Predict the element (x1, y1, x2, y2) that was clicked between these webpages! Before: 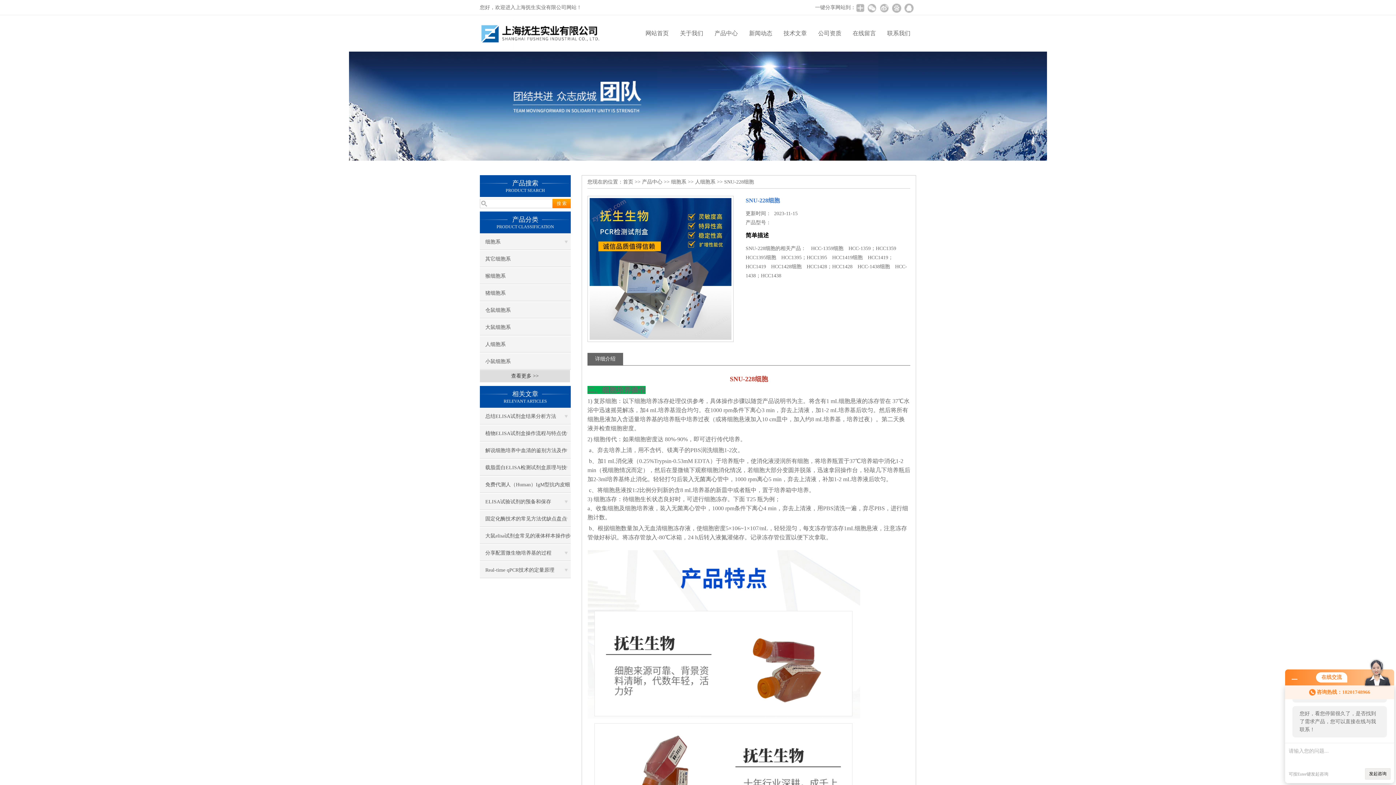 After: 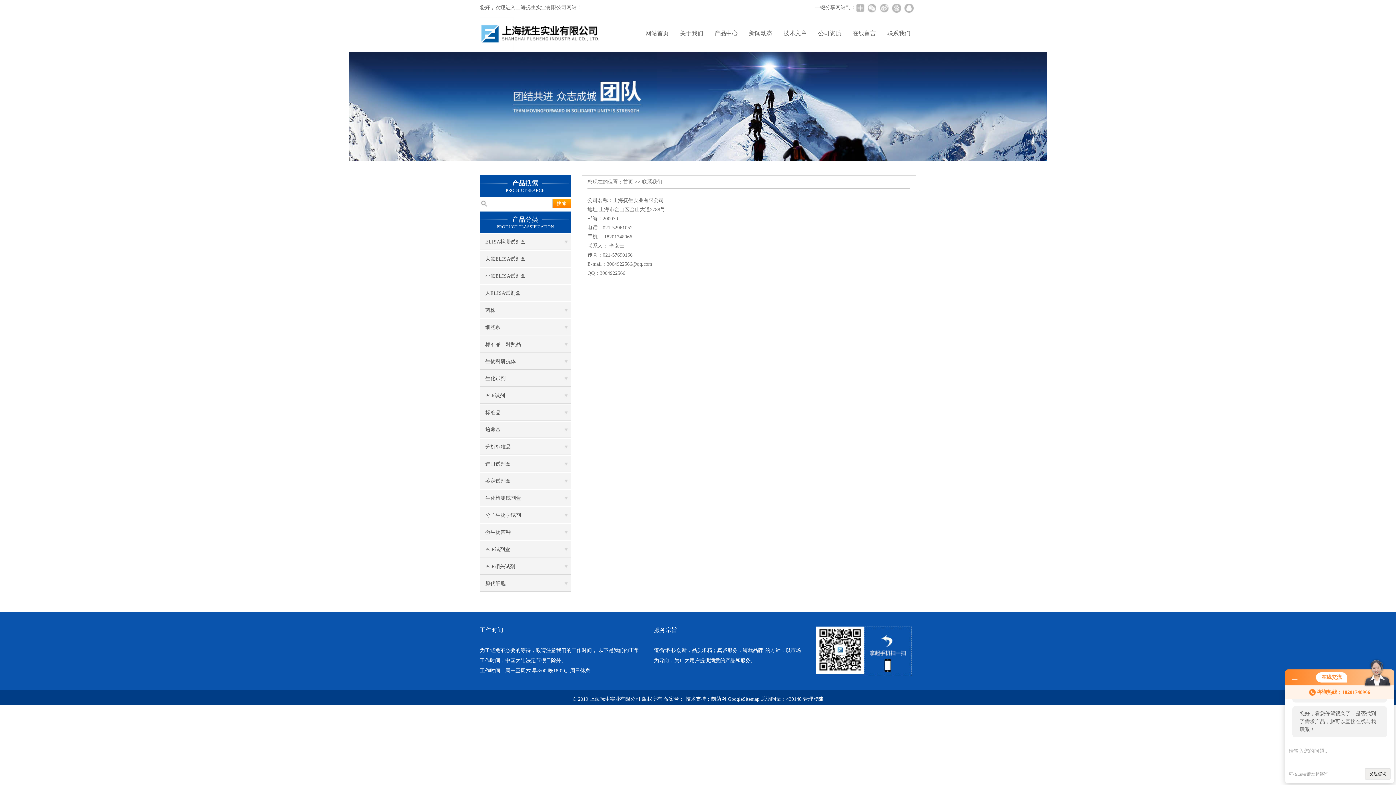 Action: bbox: (881, 15, 916, 51) label: 联系我们